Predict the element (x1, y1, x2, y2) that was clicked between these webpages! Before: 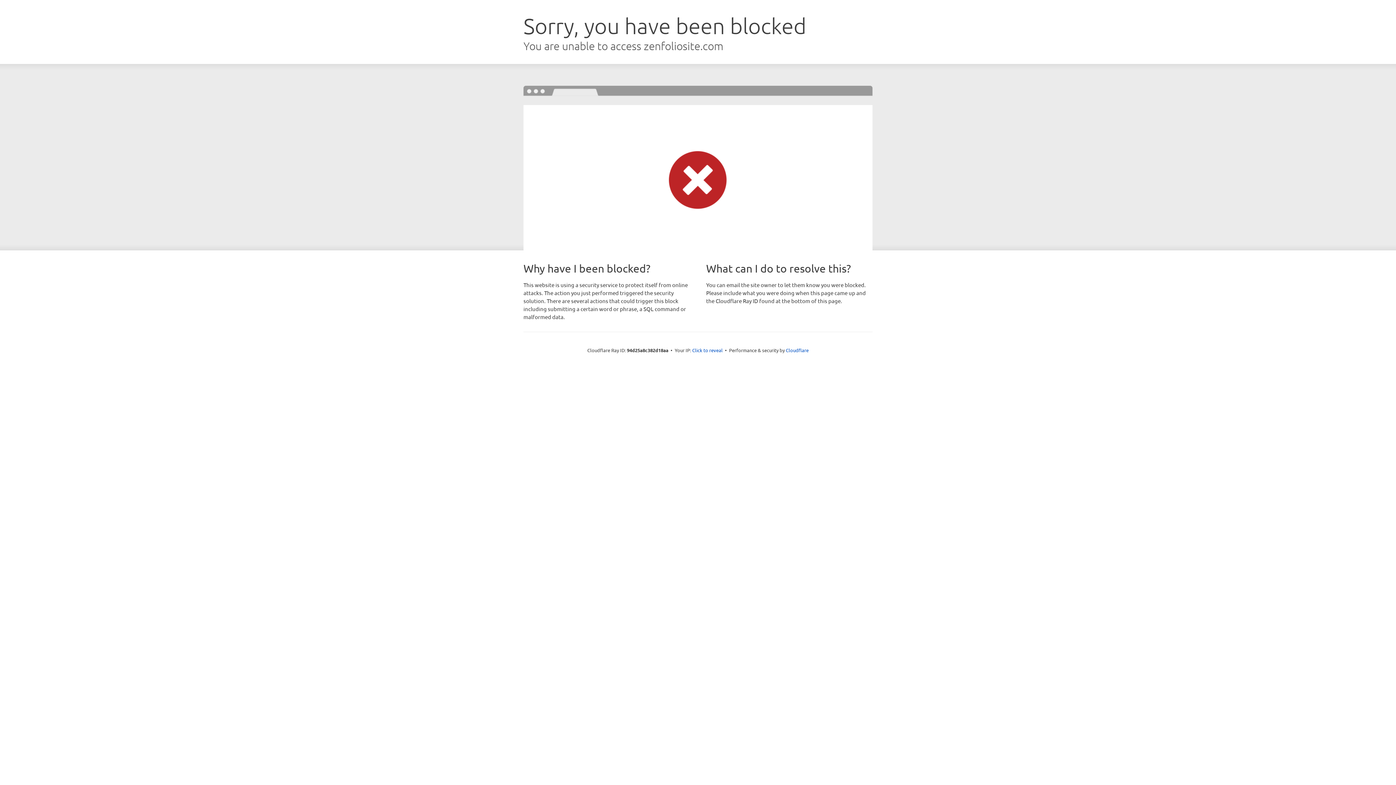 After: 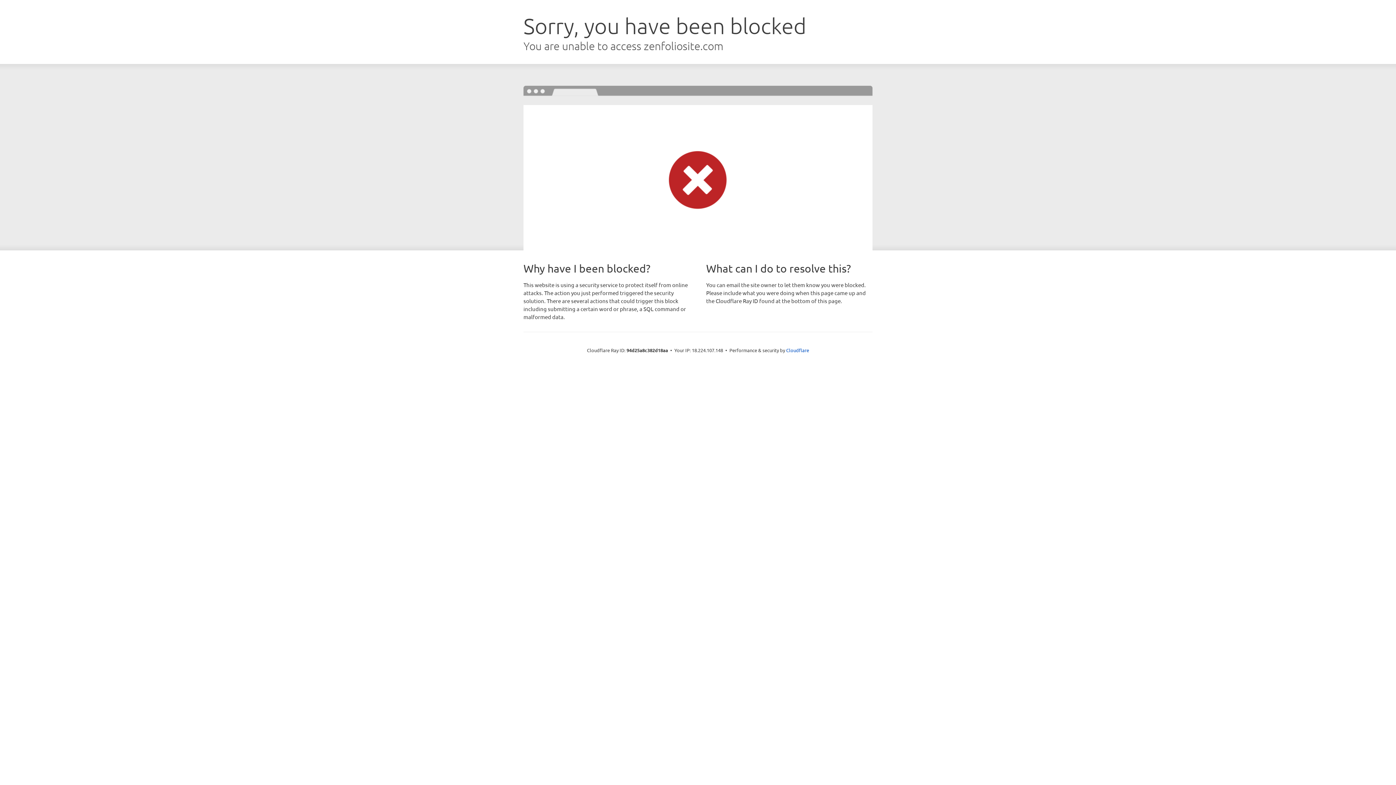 Action: bbox: (692, 346, 722, 353) label: Click to reveal